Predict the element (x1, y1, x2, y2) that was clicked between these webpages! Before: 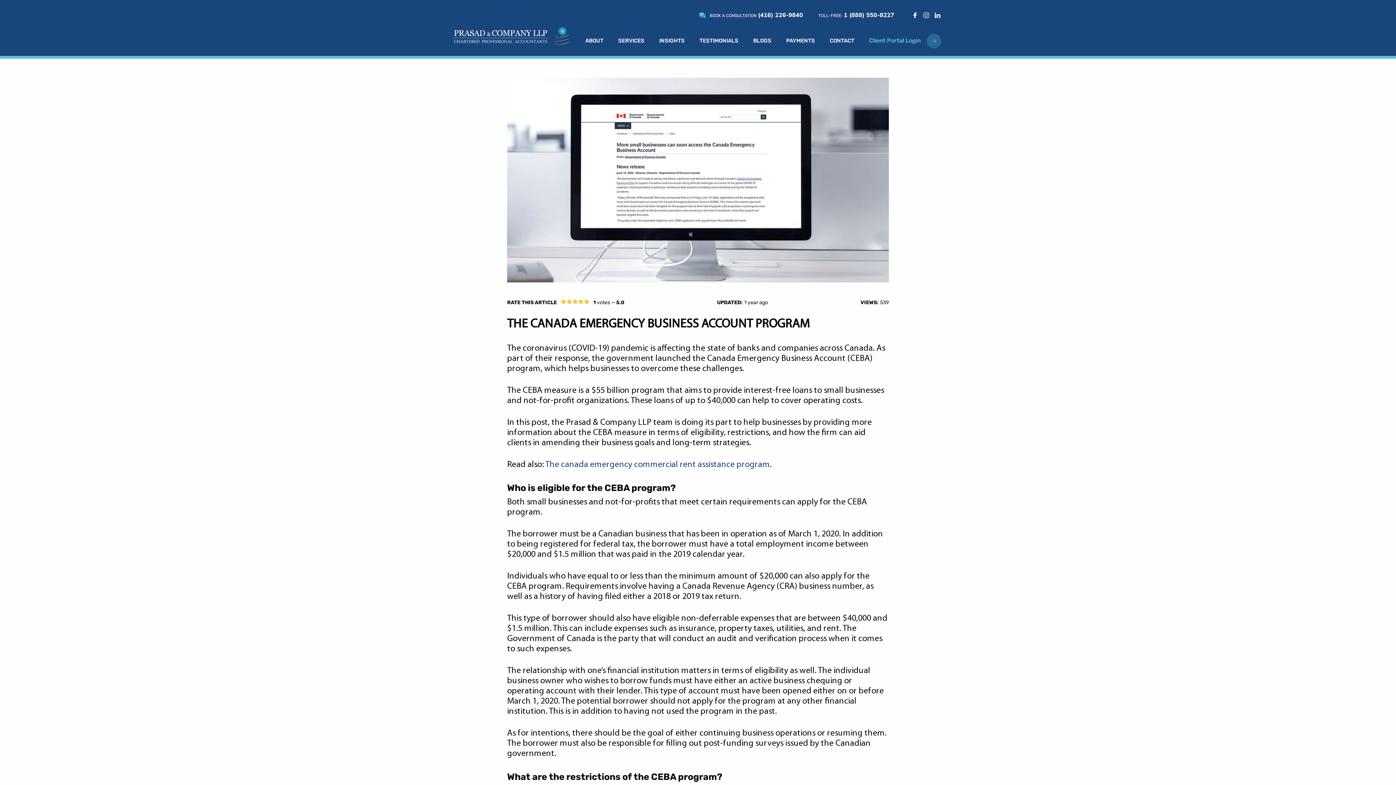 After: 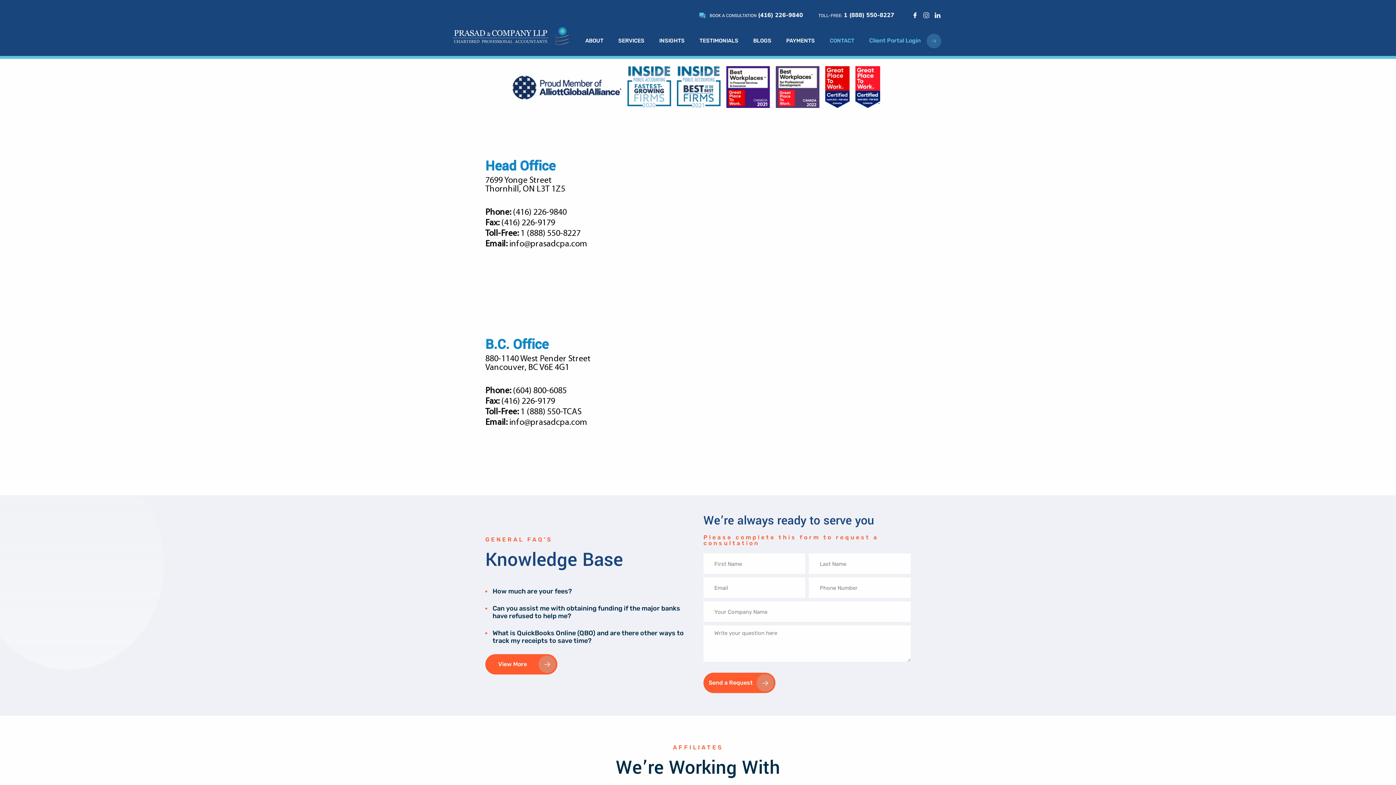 Action: label: CONTACT bbox: (827, 36, 856, 45)